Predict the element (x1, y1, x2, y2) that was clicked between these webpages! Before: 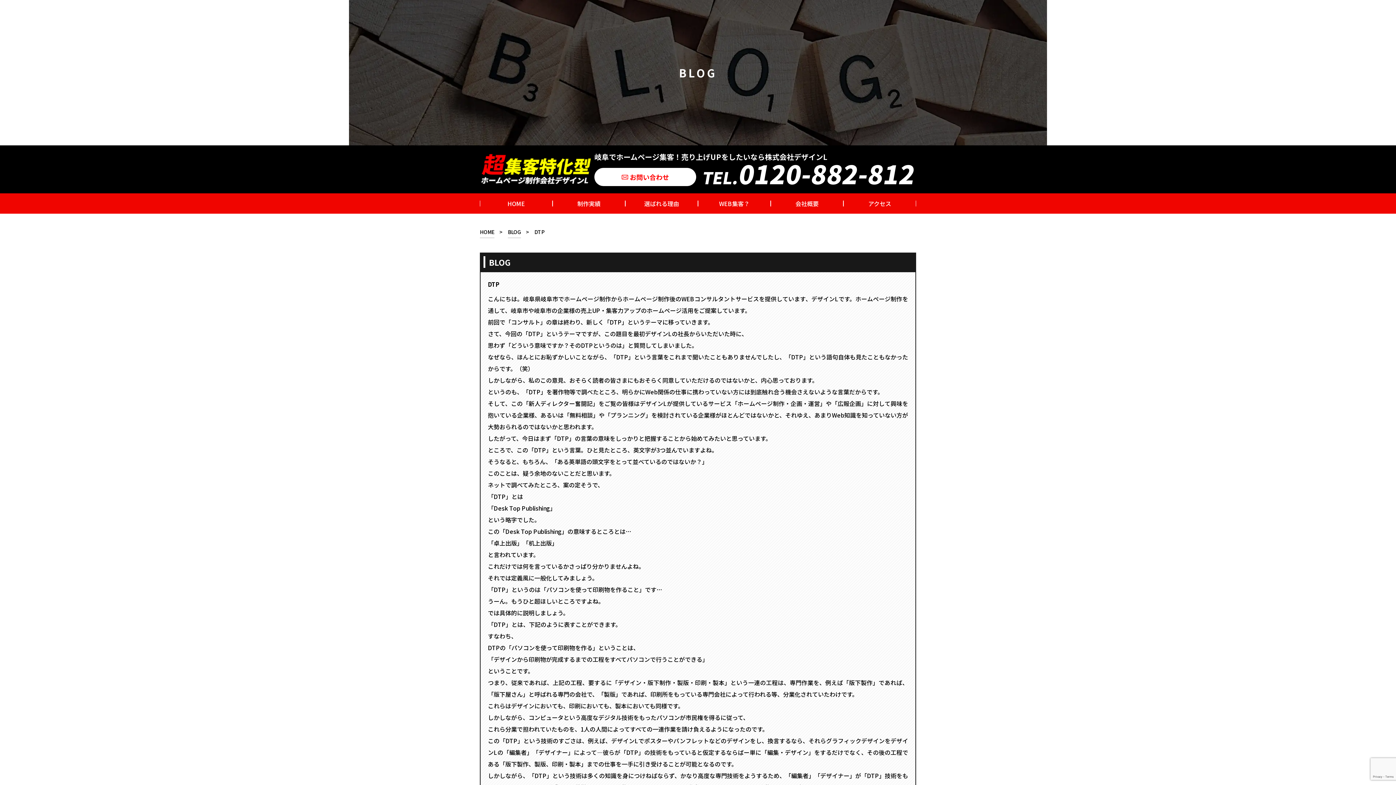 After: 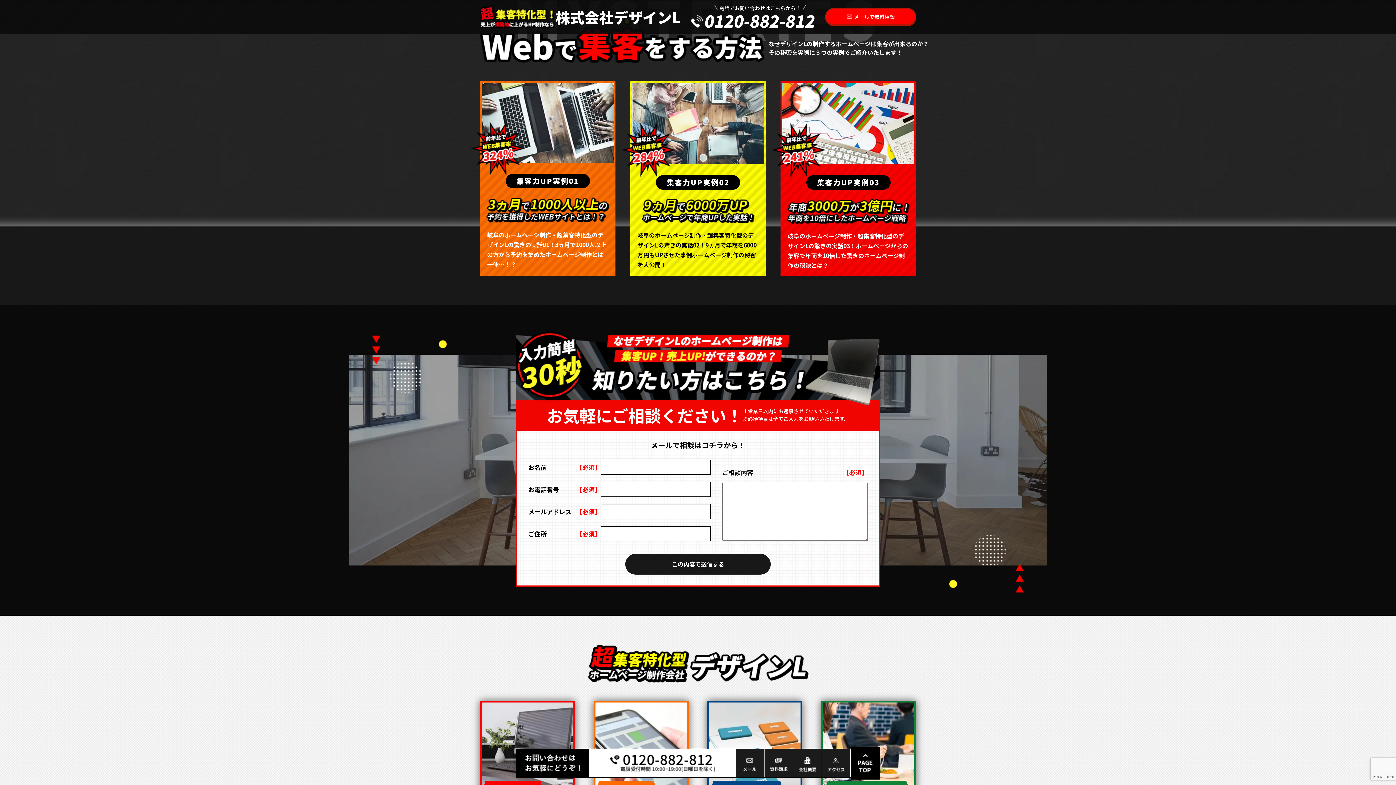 Action: label: WEB集客？ bbox: (698, 200, 770, 206)